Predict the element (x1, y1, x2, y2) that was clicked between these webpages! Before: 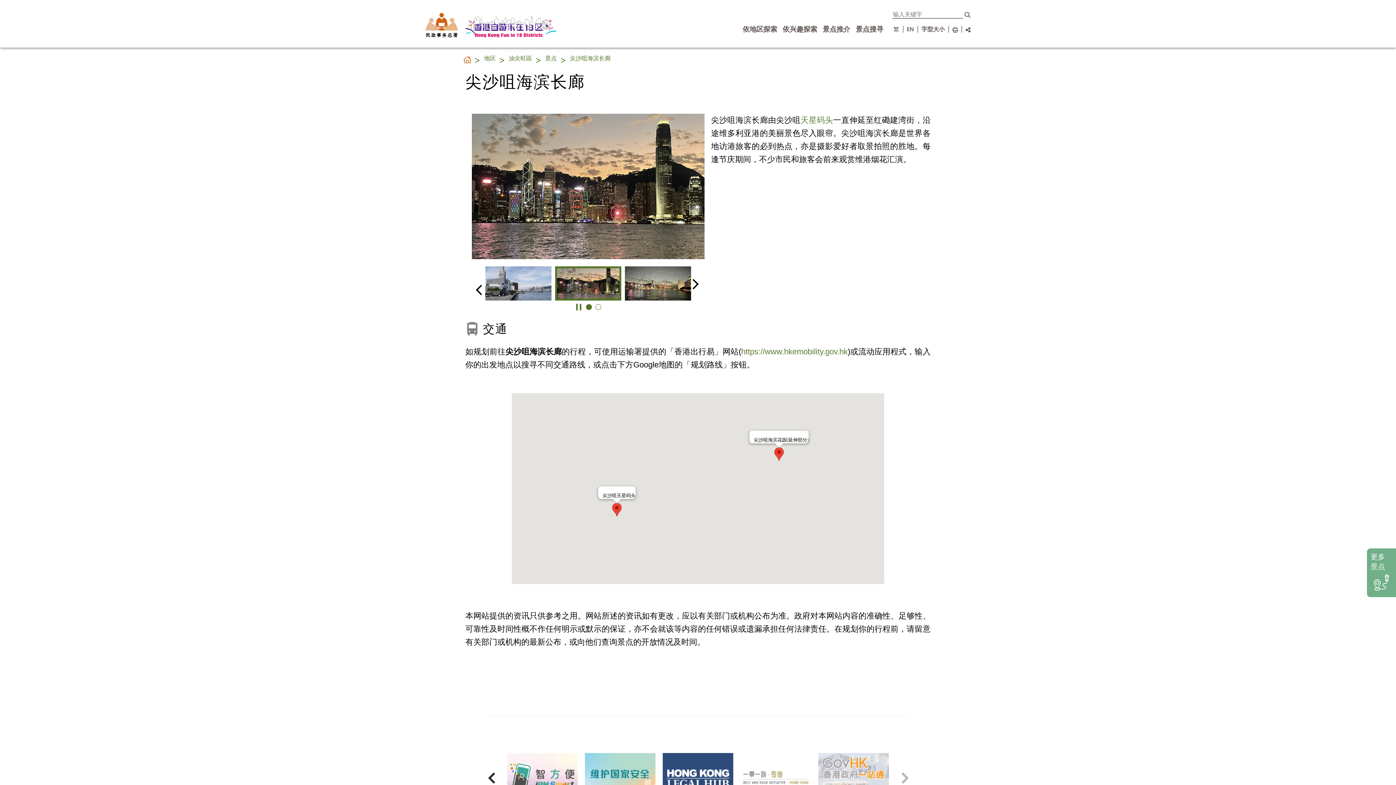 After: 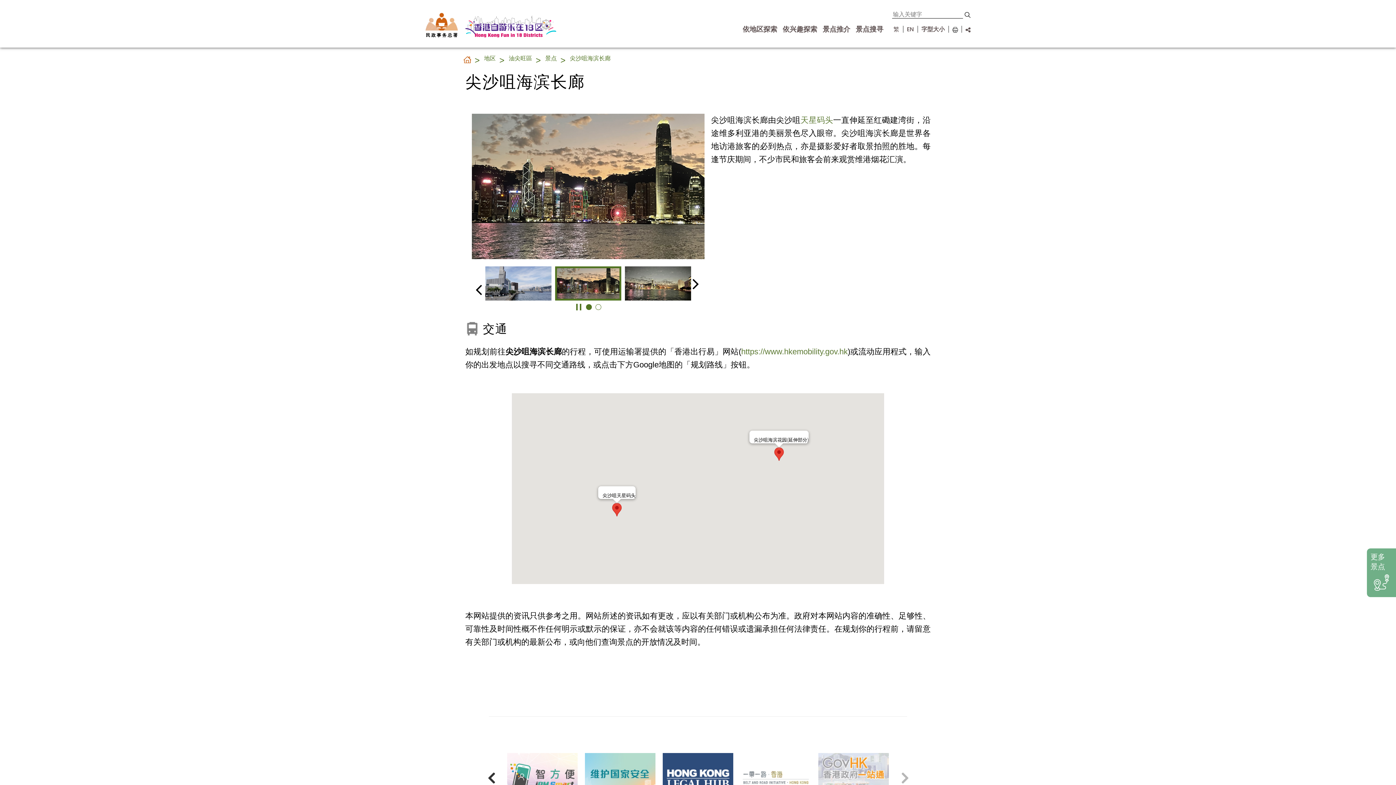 Action: bbox: (662, 753, 733, 759)